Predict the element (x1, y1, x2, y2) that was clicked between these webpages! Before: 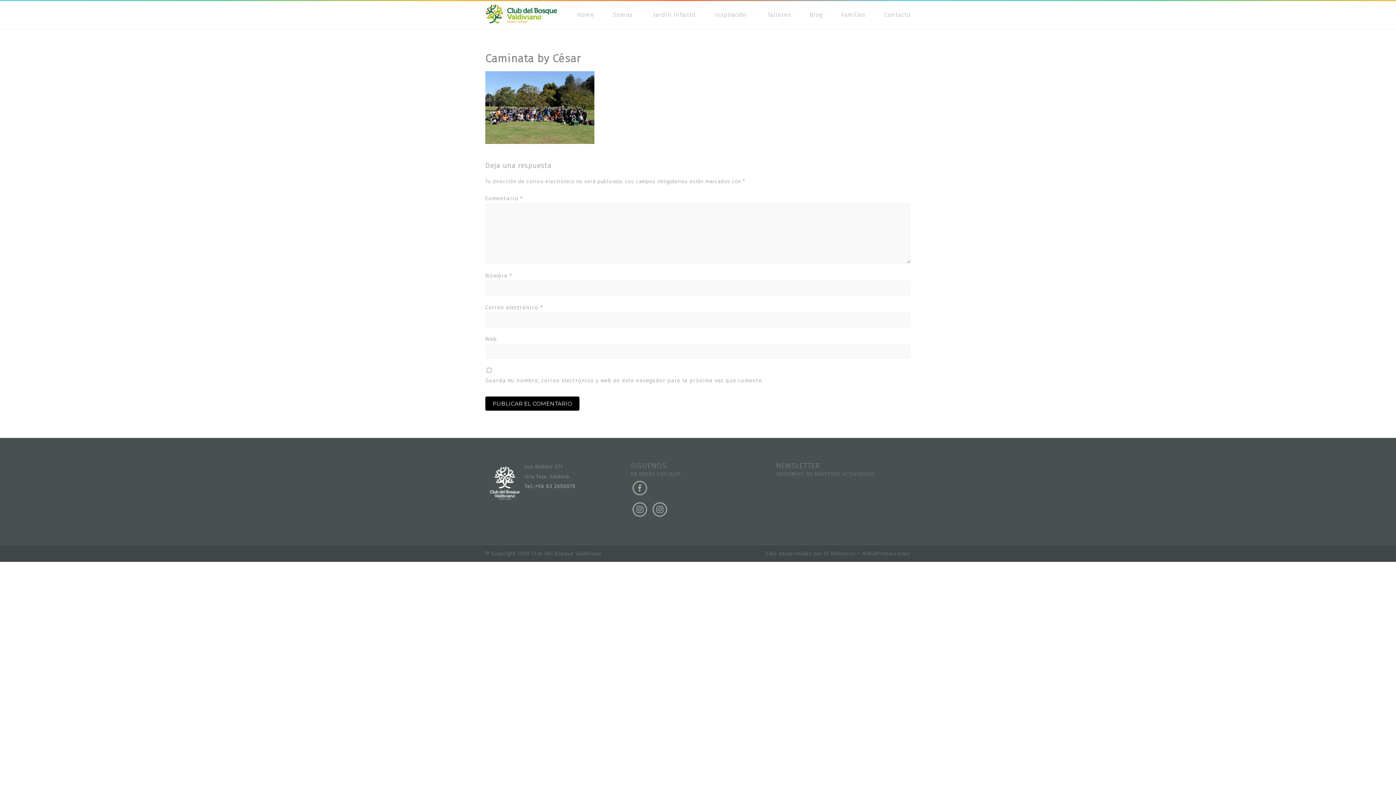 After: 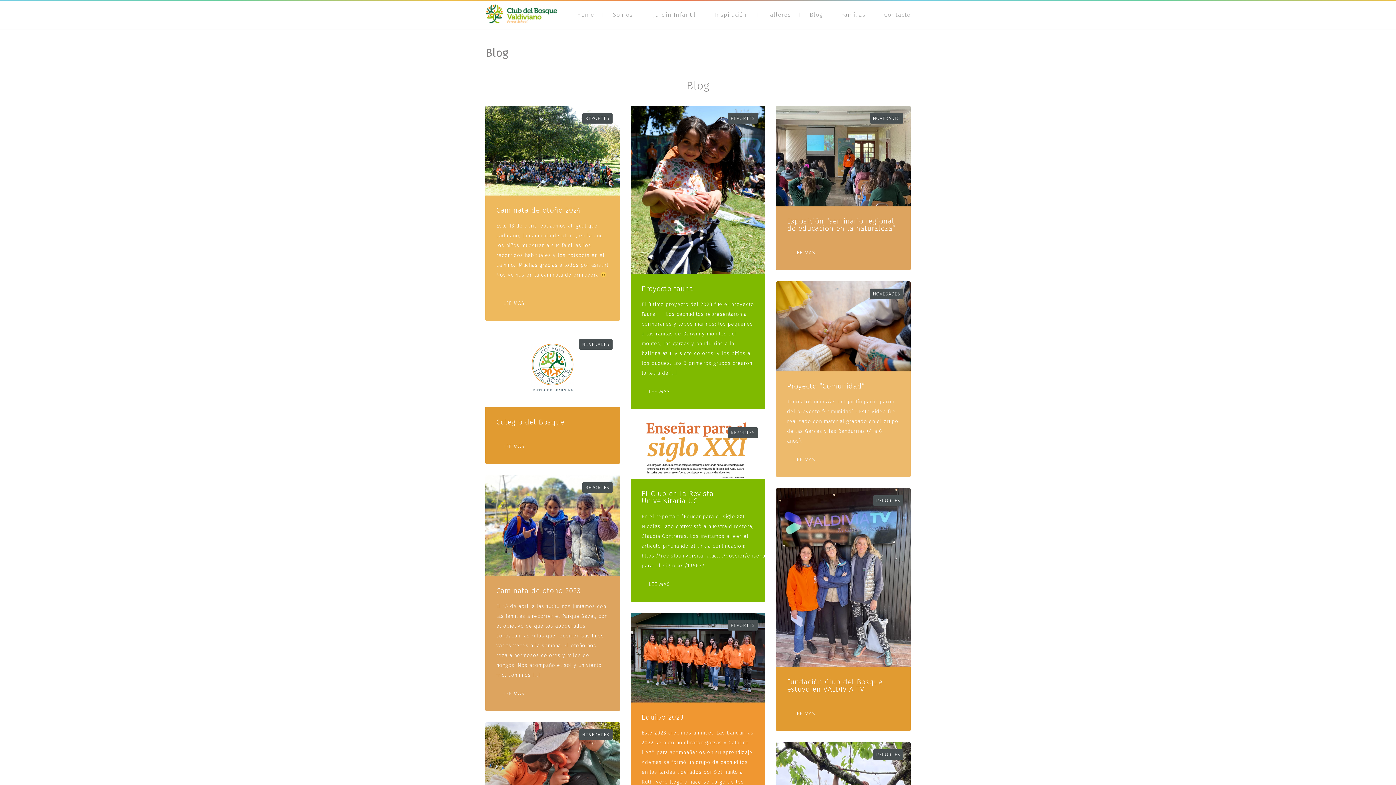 Action: label: Blog bbox: (809, 11, 822, 18)